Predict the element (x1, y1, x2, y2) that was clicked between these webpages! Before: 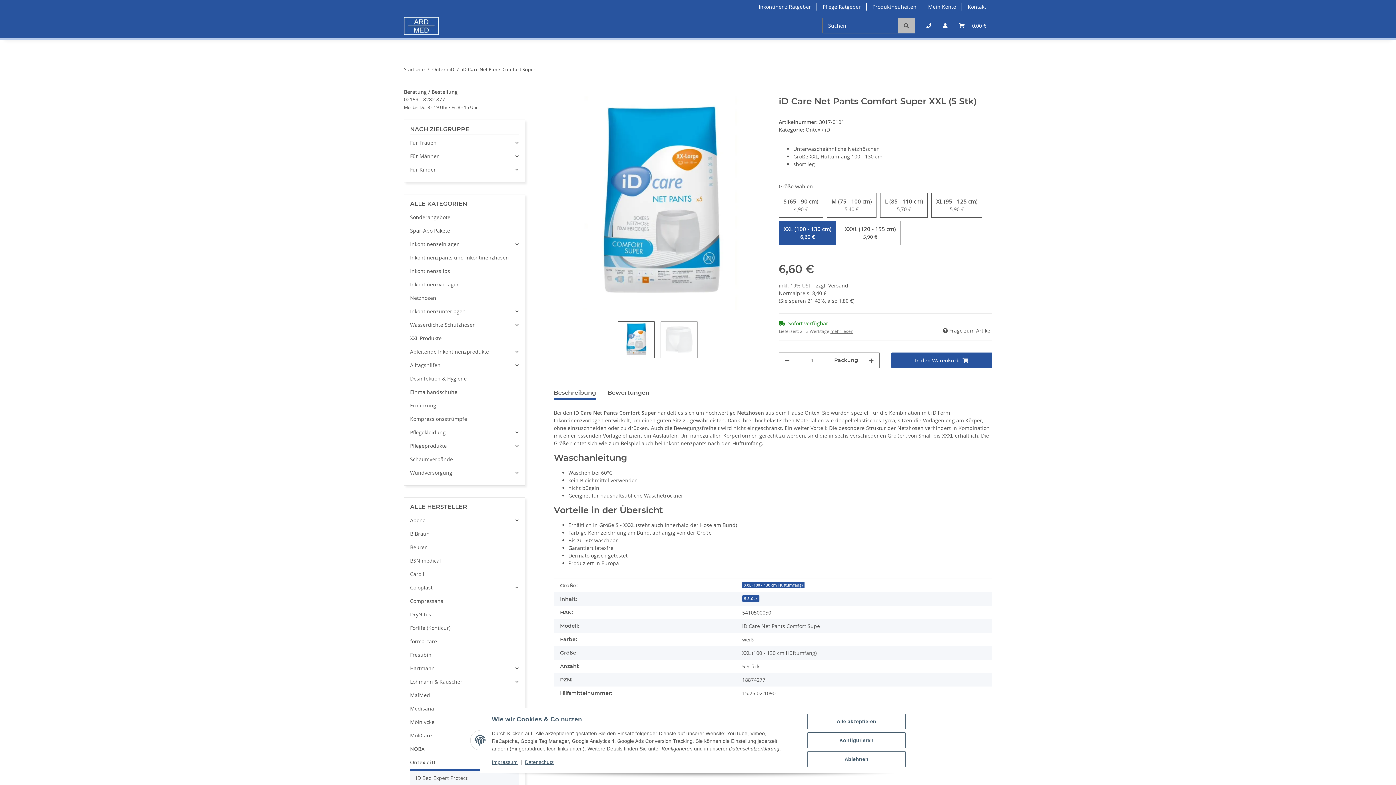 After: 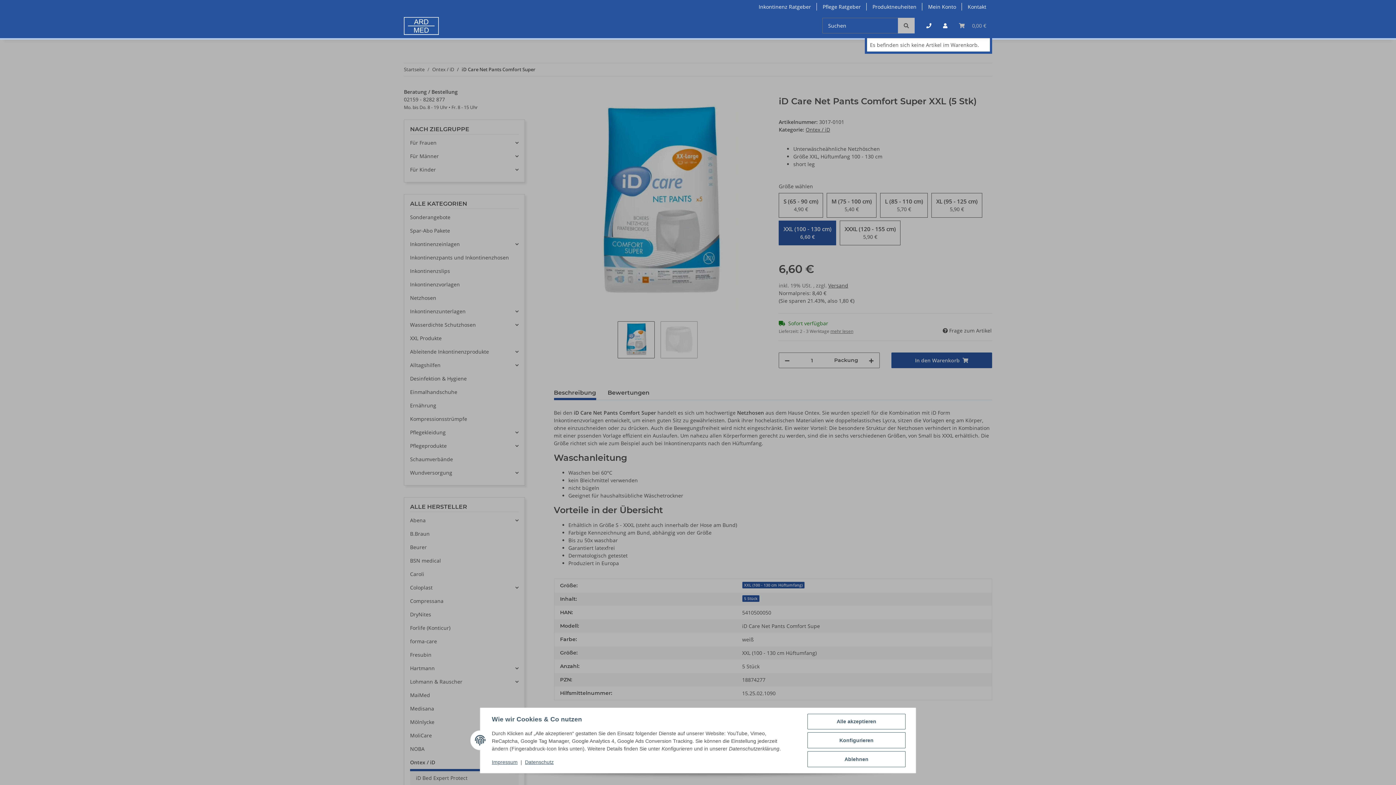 Action: bbox: (953, 13, 992, 38) label: Warenkorb